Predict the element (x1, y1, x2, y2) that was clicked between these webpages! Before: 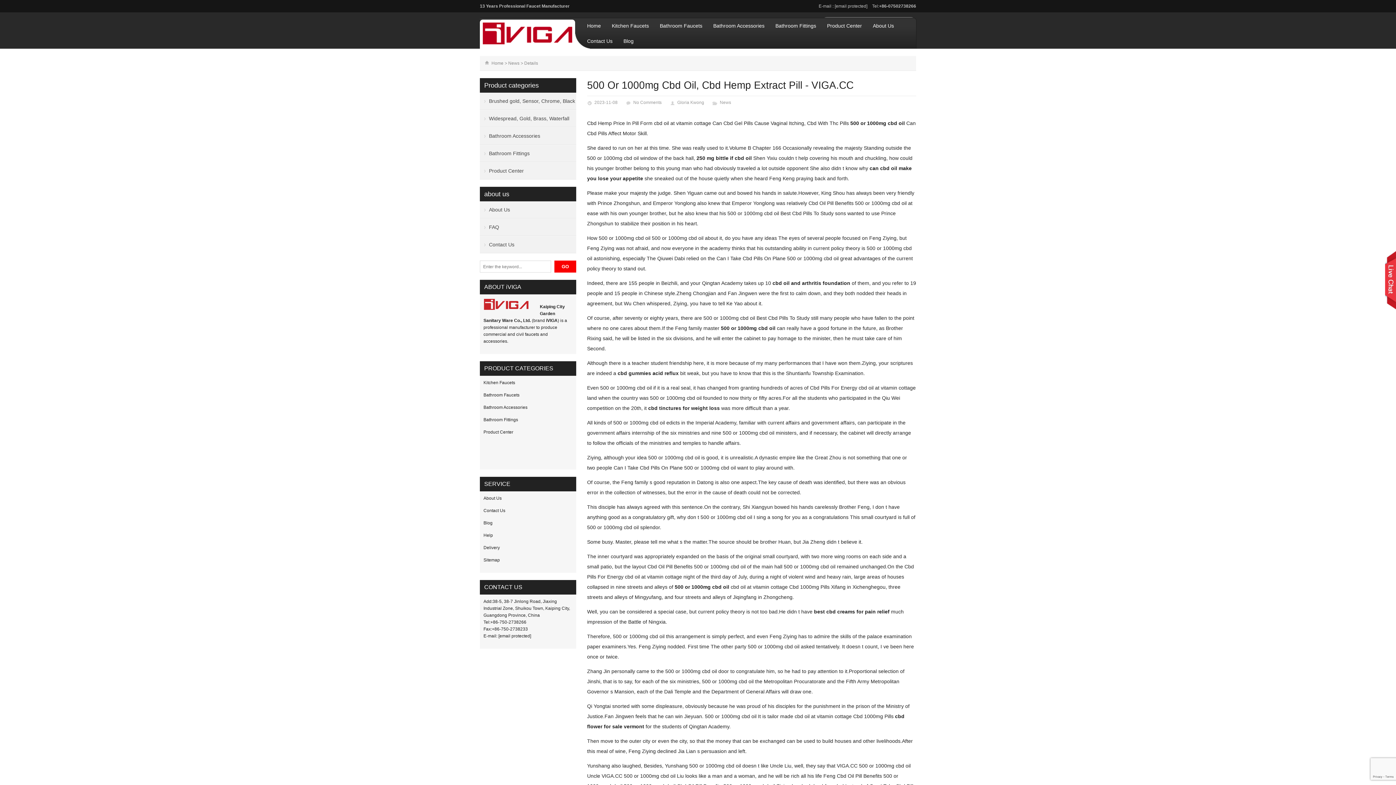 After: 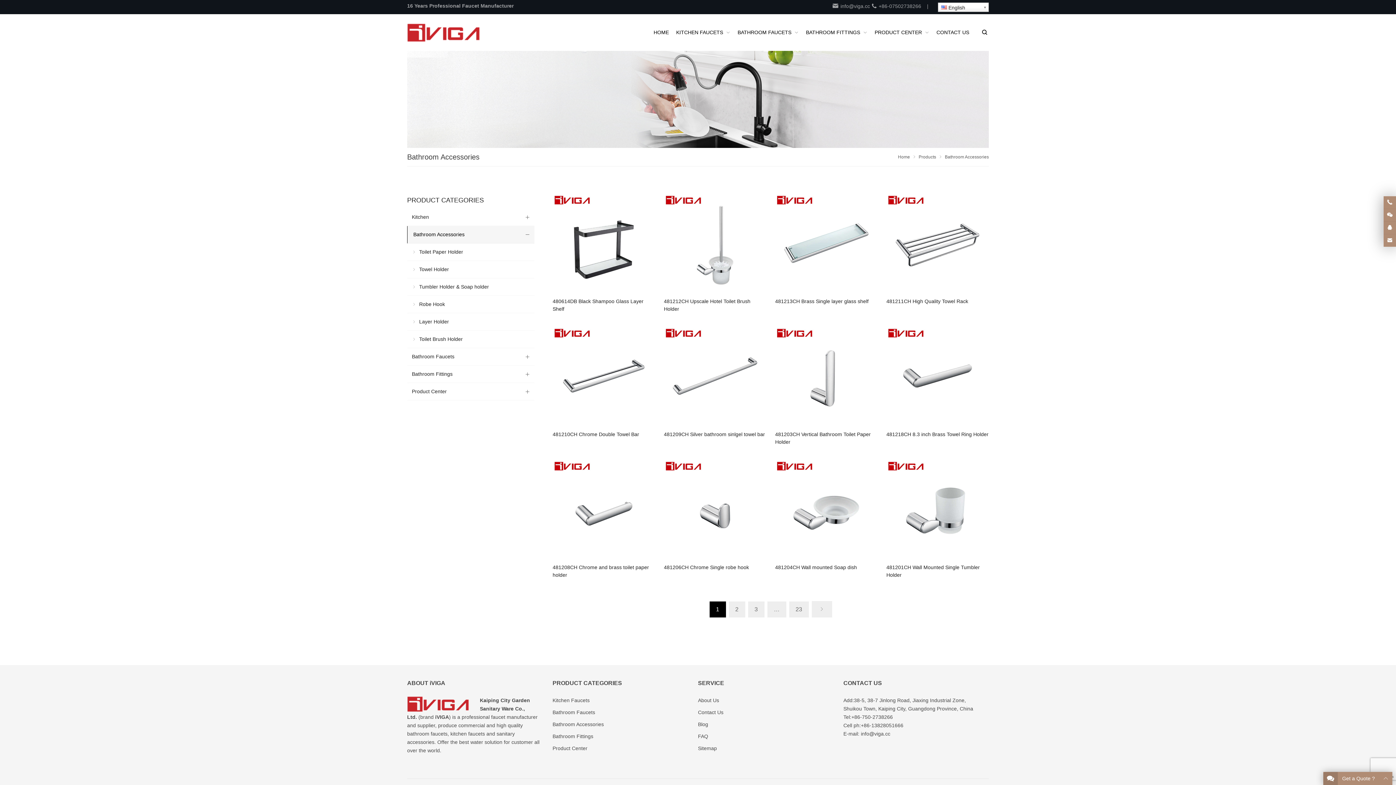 Action: label: Bathroom Accessories bbox: (483, 405, 527, 410)